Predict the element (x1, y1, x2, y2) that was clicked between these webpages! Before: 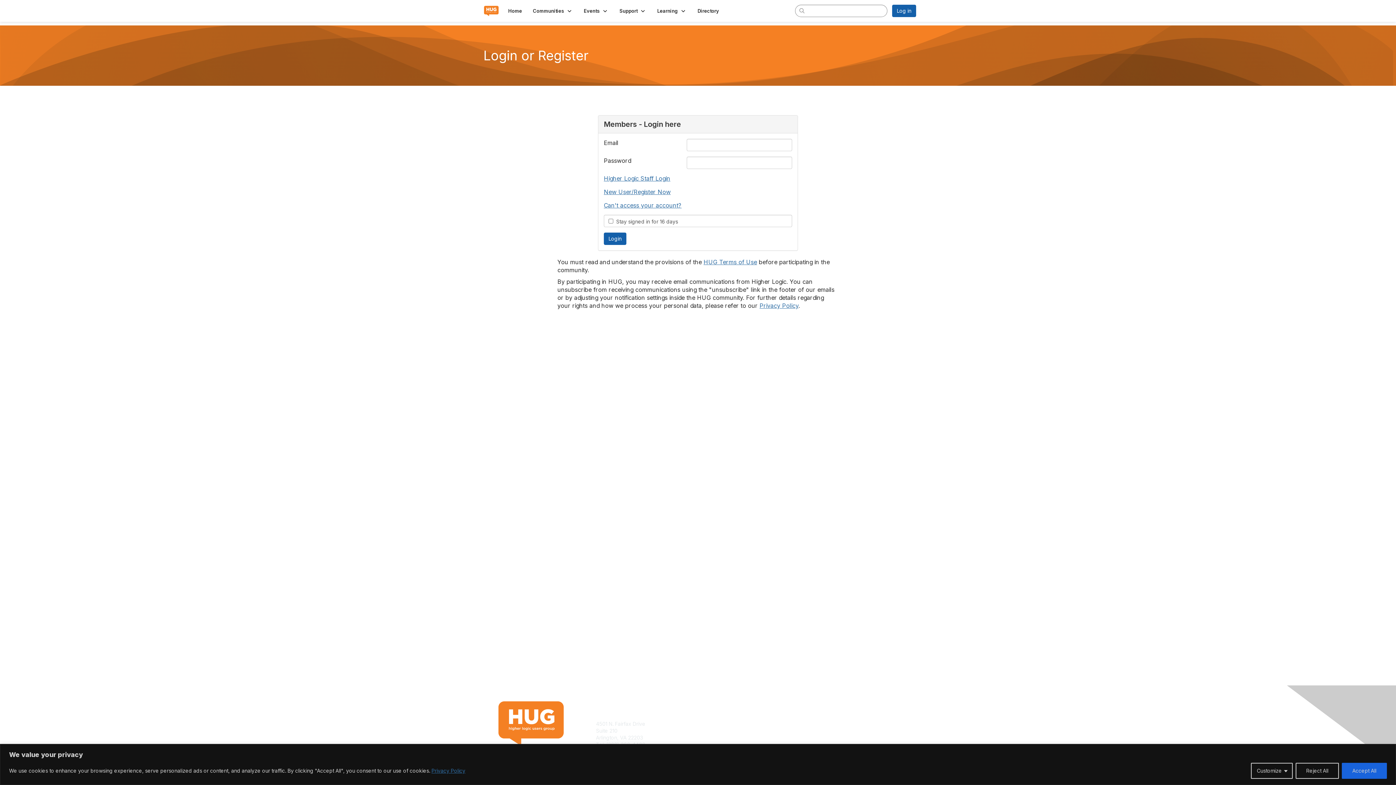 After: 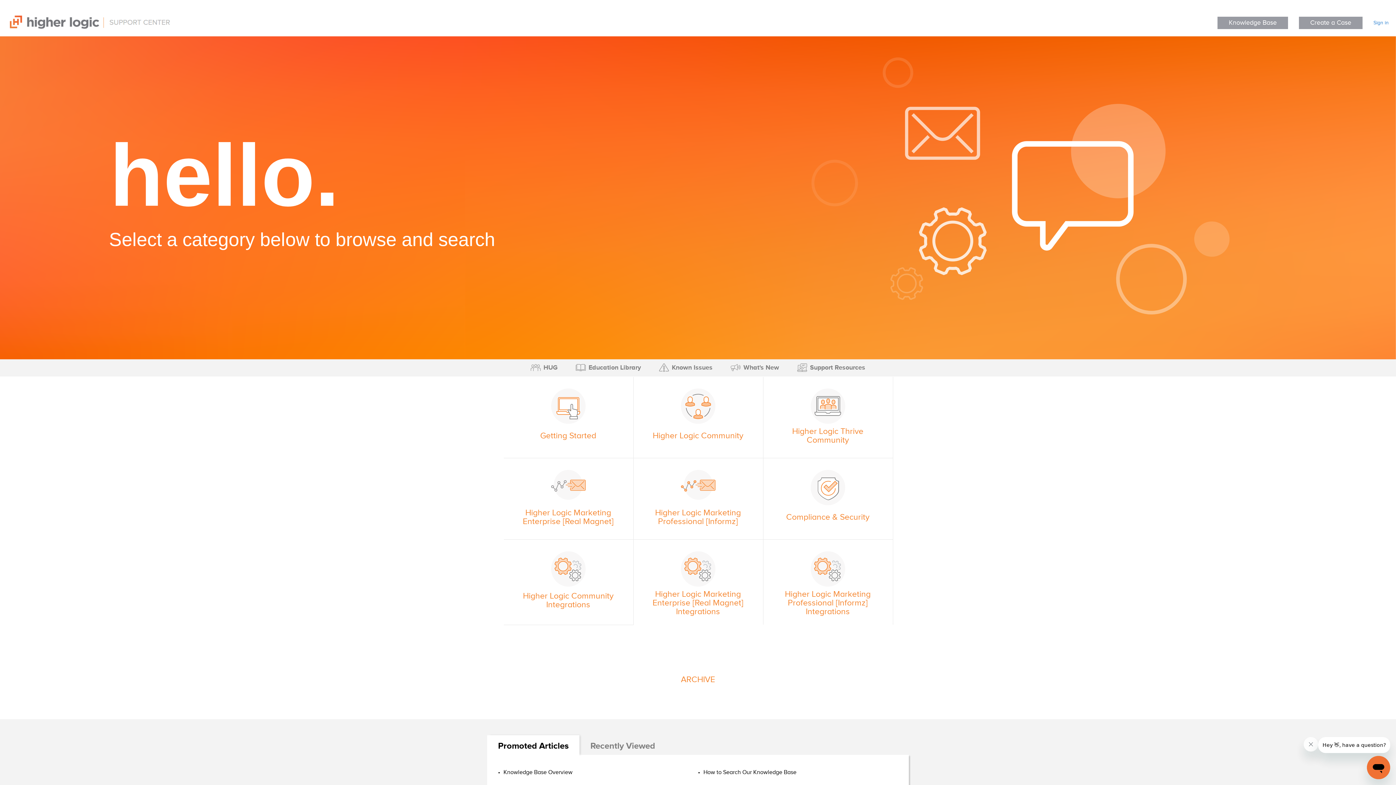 Action: bbox: (701, 721, 742, 727) label: Knowledge Base